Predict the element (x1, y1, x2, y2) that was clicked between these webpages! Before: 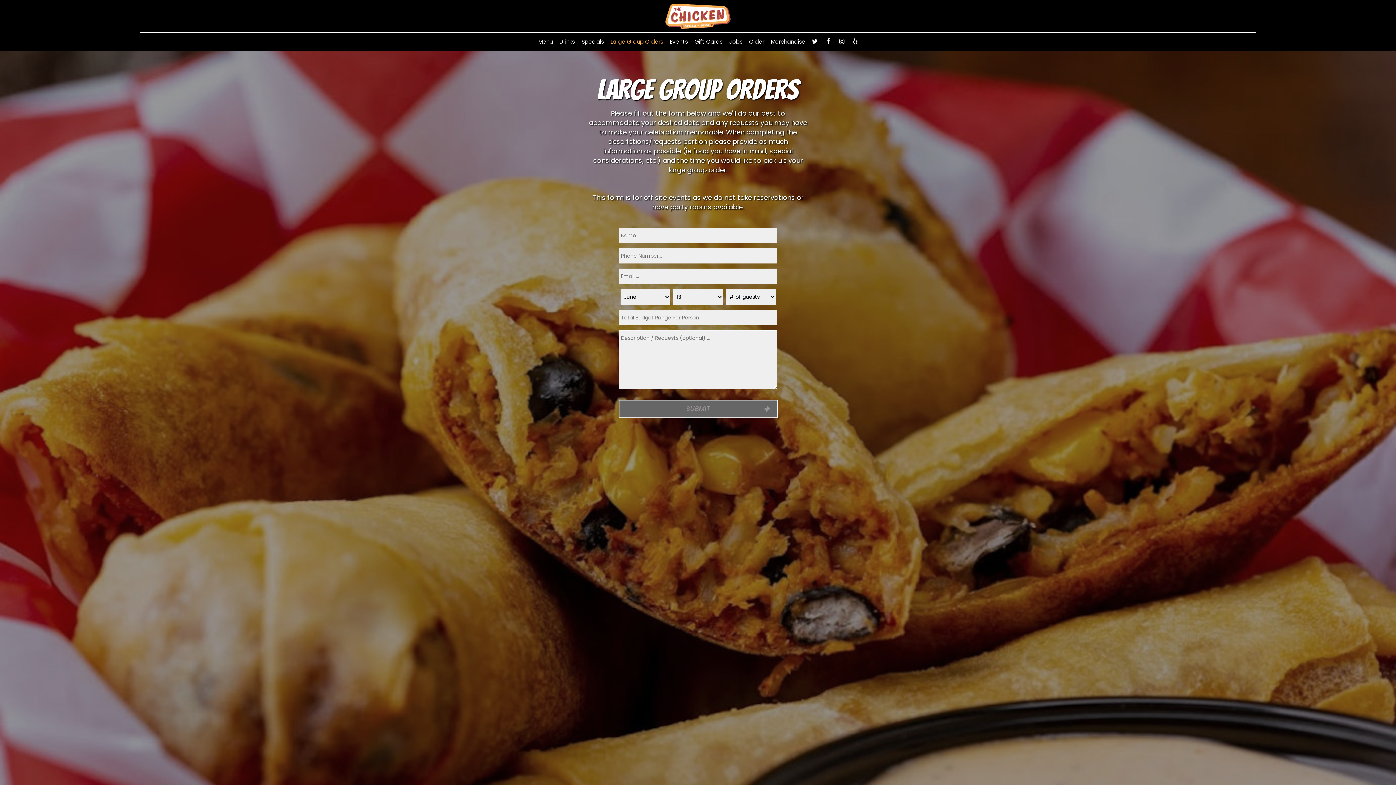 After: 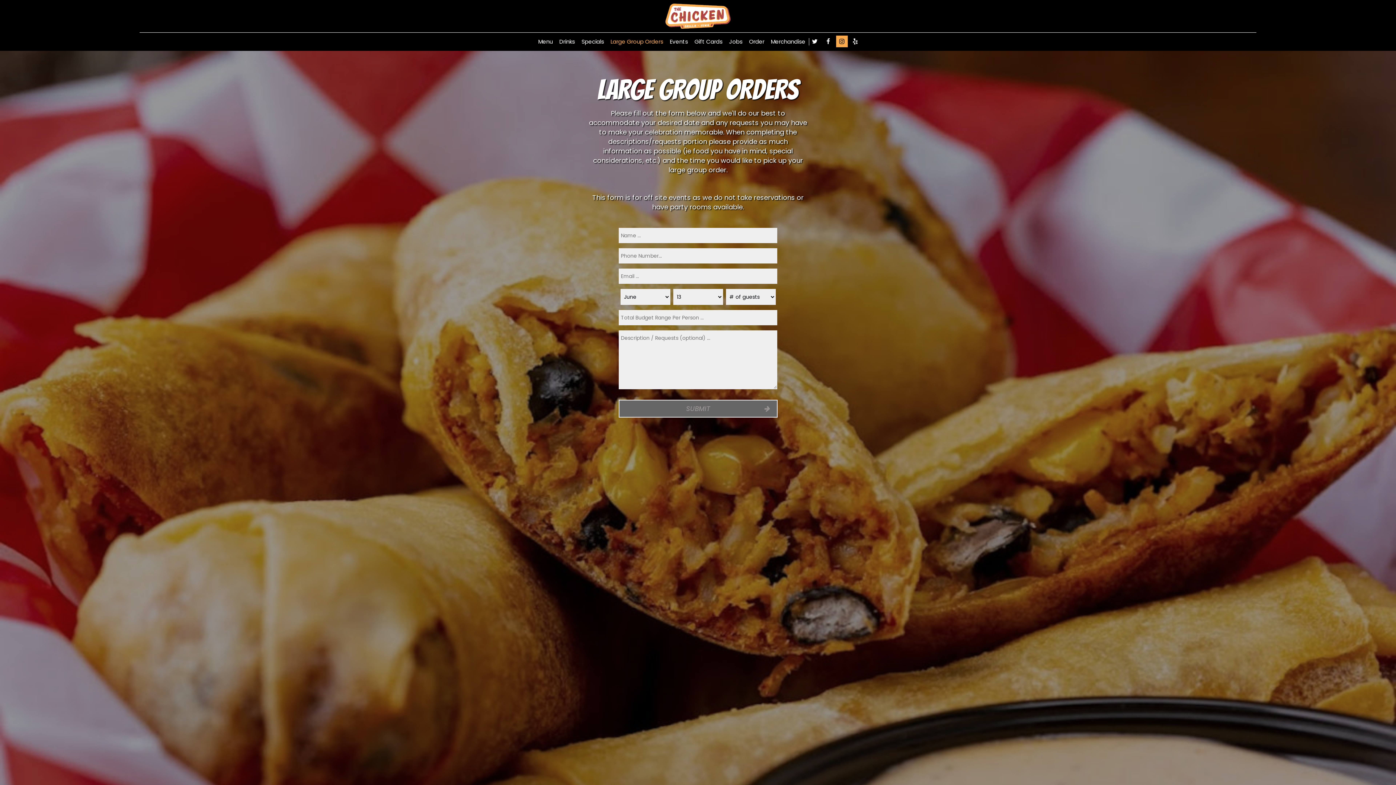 Action: bbox: (836, 35, 847, 47) label: Instagram page